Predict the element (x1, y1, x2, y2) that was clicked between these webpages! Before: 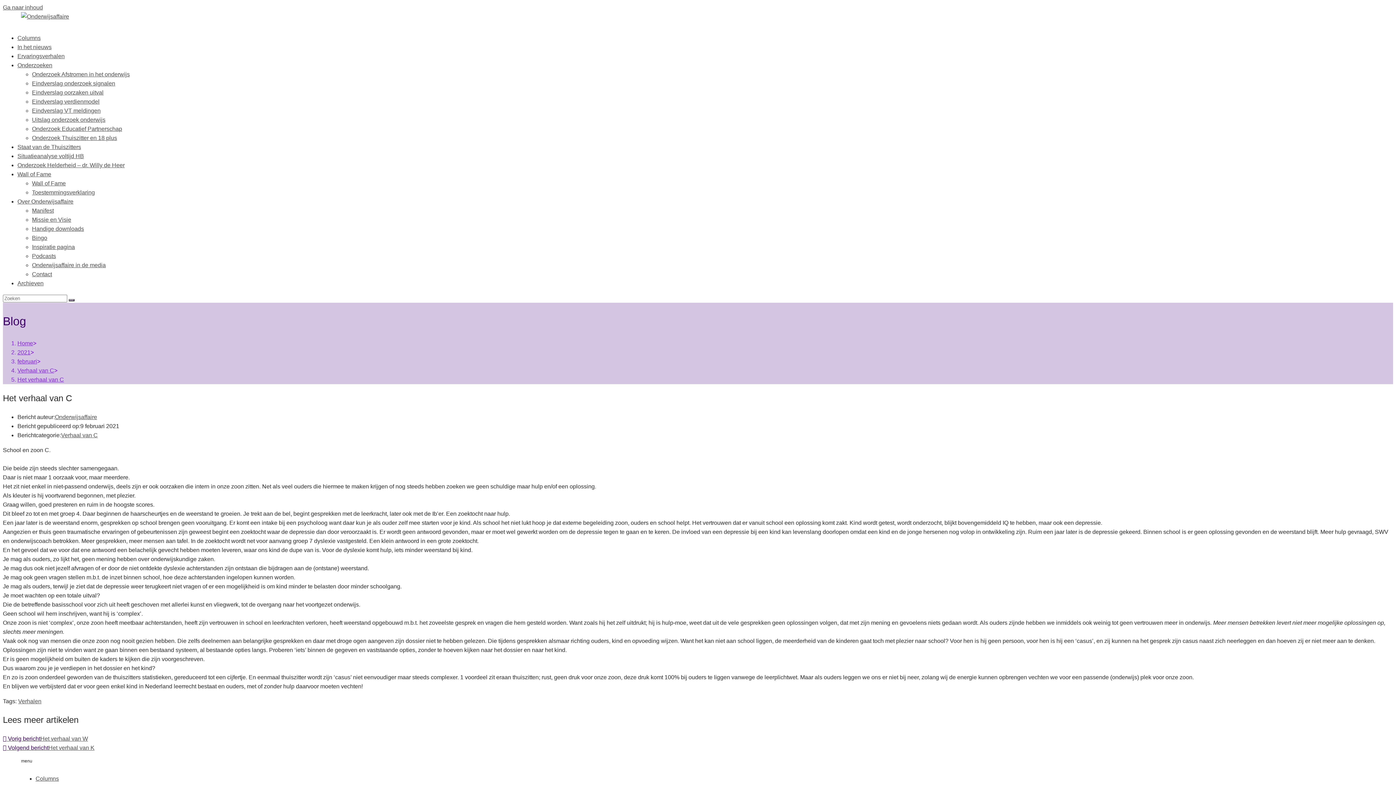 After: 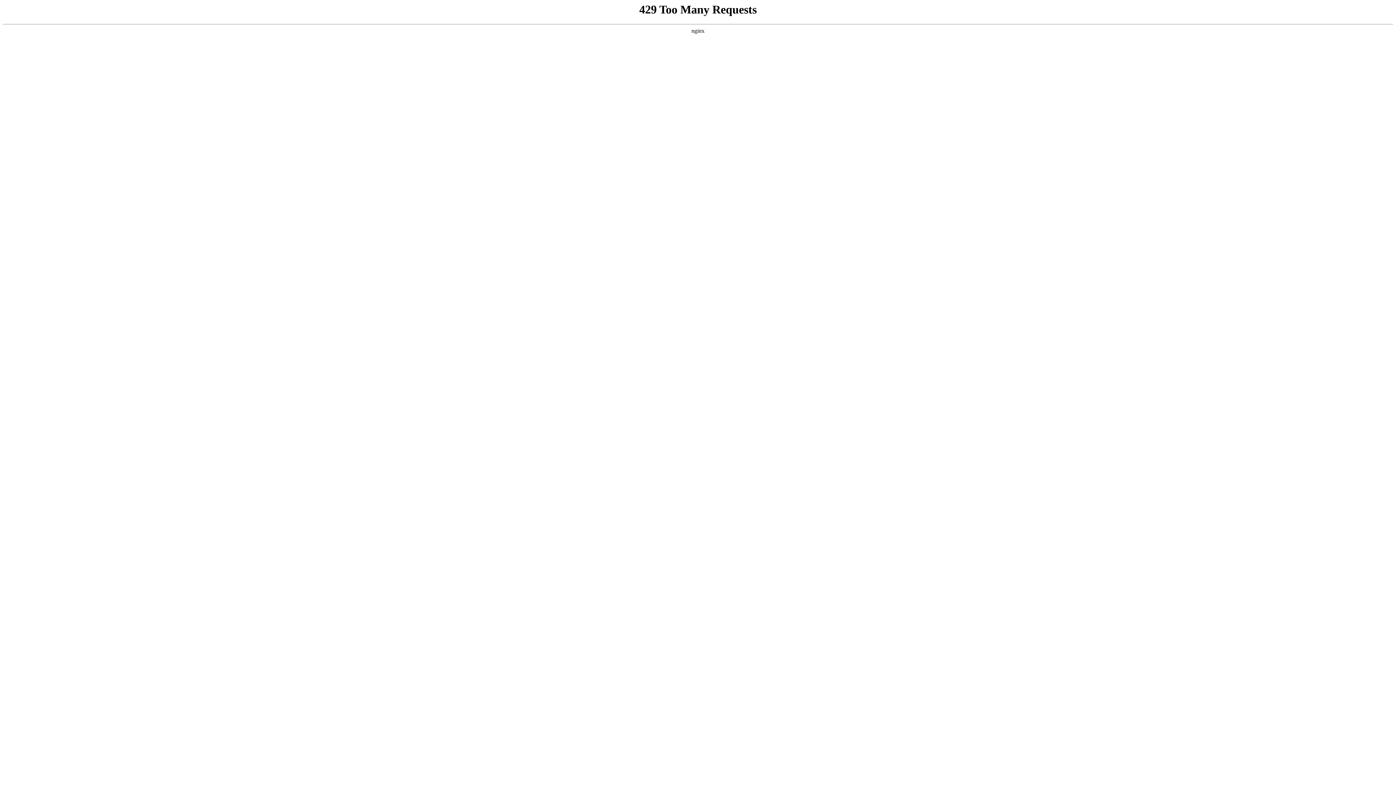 Action: label: Contact bbox: (32, 271, 52, 277)